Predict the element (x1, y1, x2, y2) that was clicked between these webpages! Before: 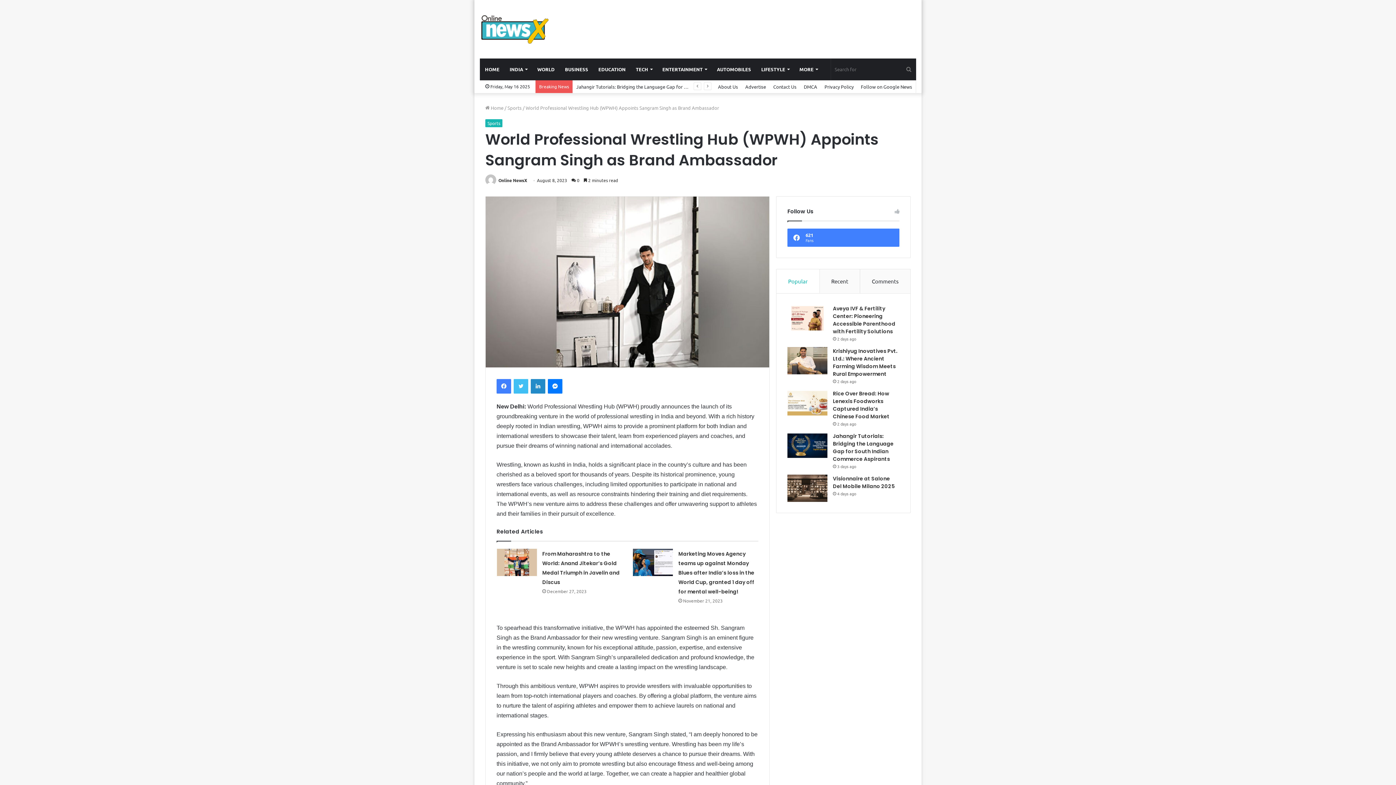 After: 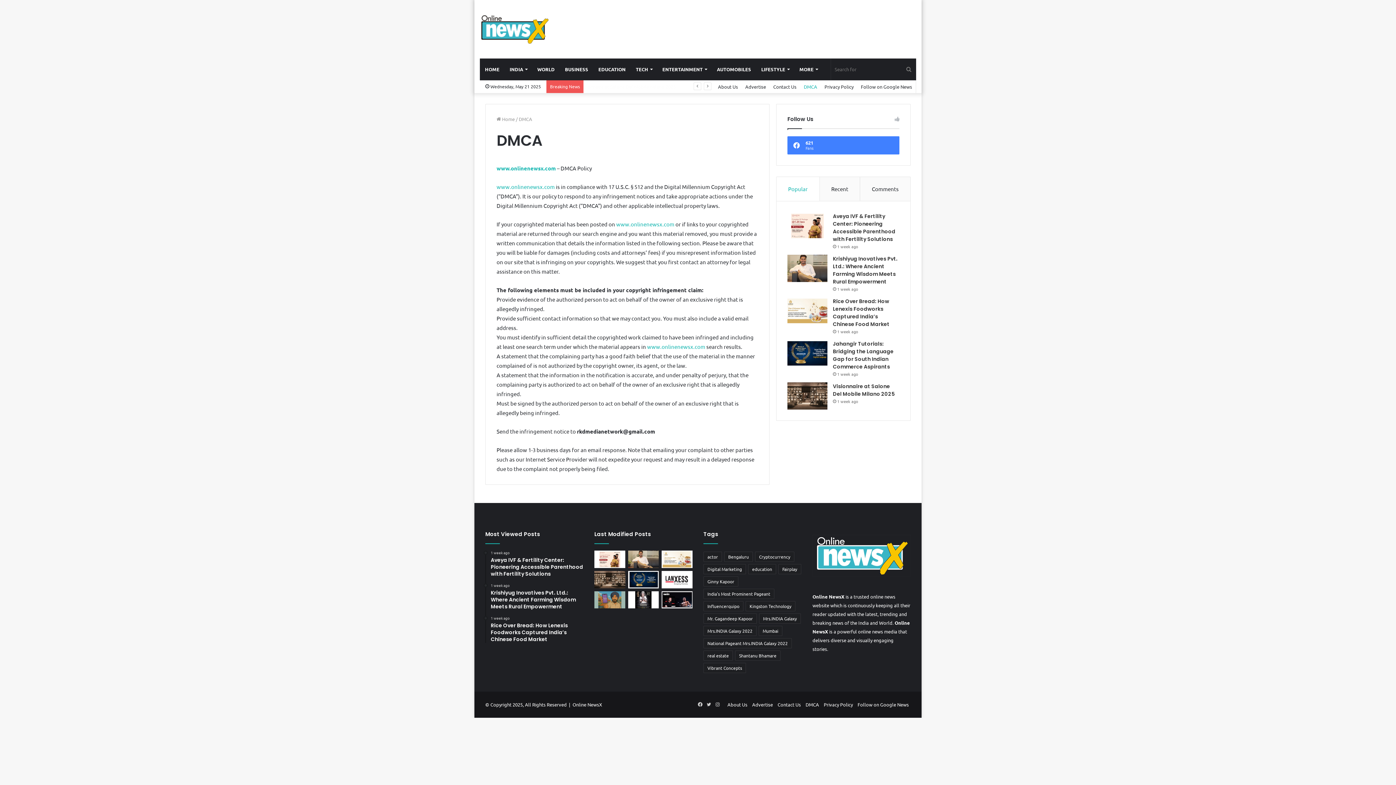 Action: bbox: (800, 80, 821, 93) label: DMCA